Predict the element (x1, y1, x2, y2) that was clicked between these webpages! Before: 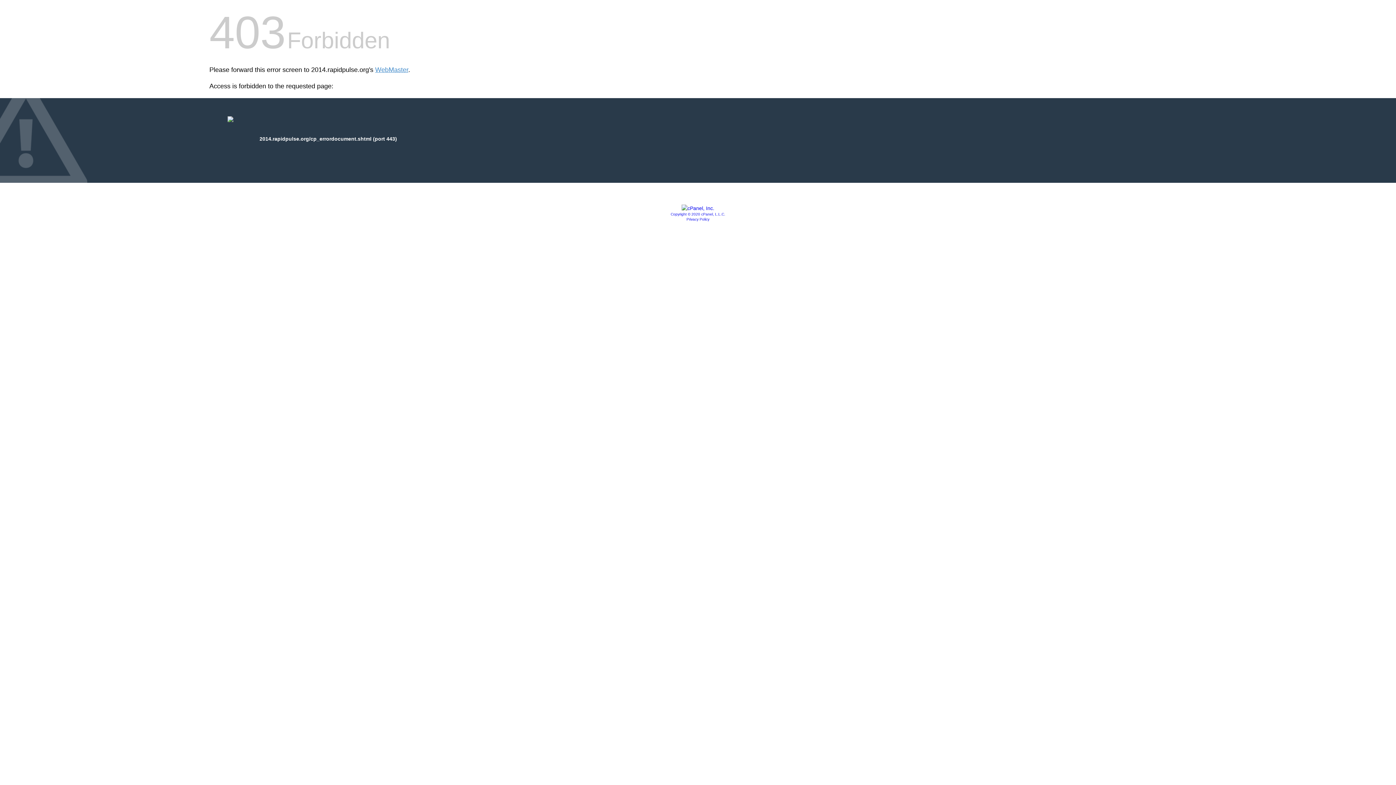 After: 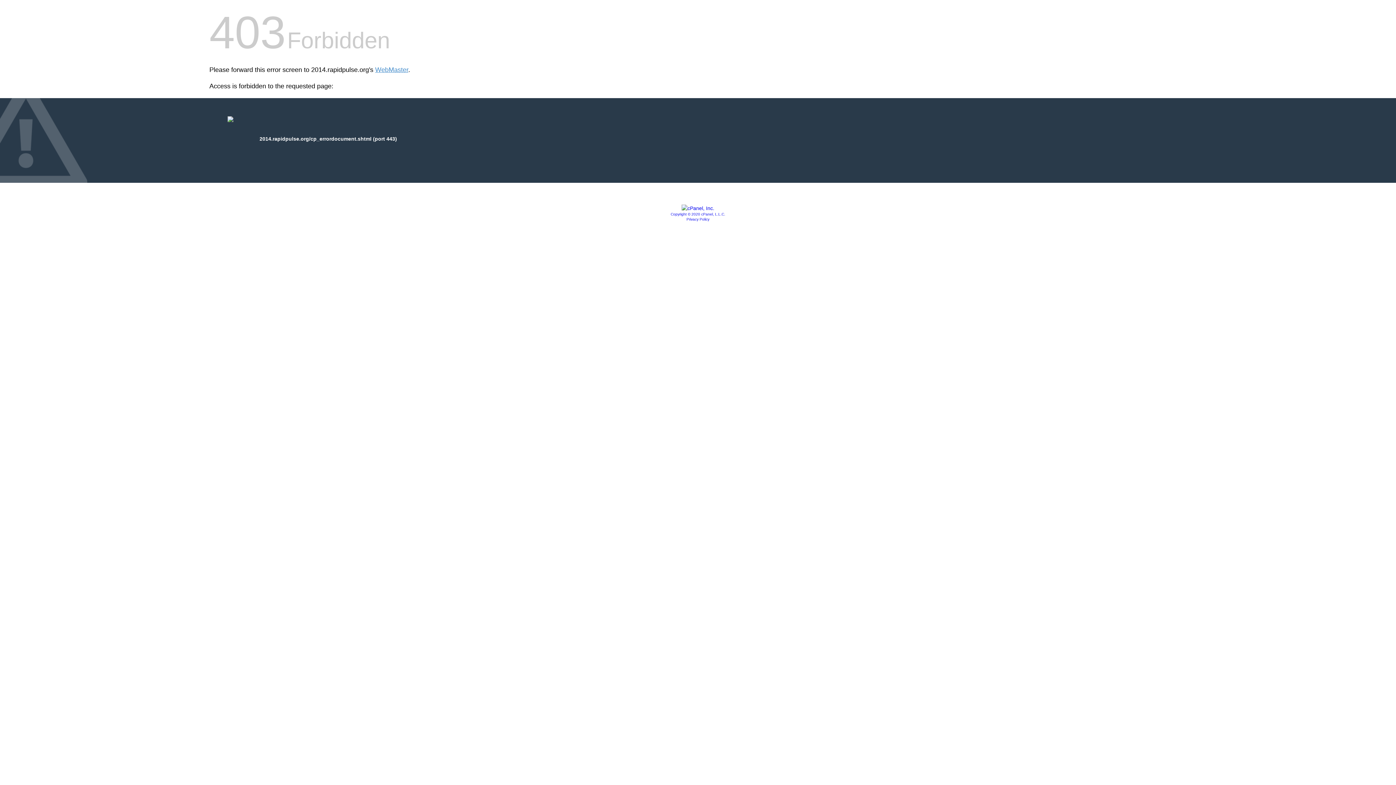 Action: bbox: (681, 205, 714, 211)